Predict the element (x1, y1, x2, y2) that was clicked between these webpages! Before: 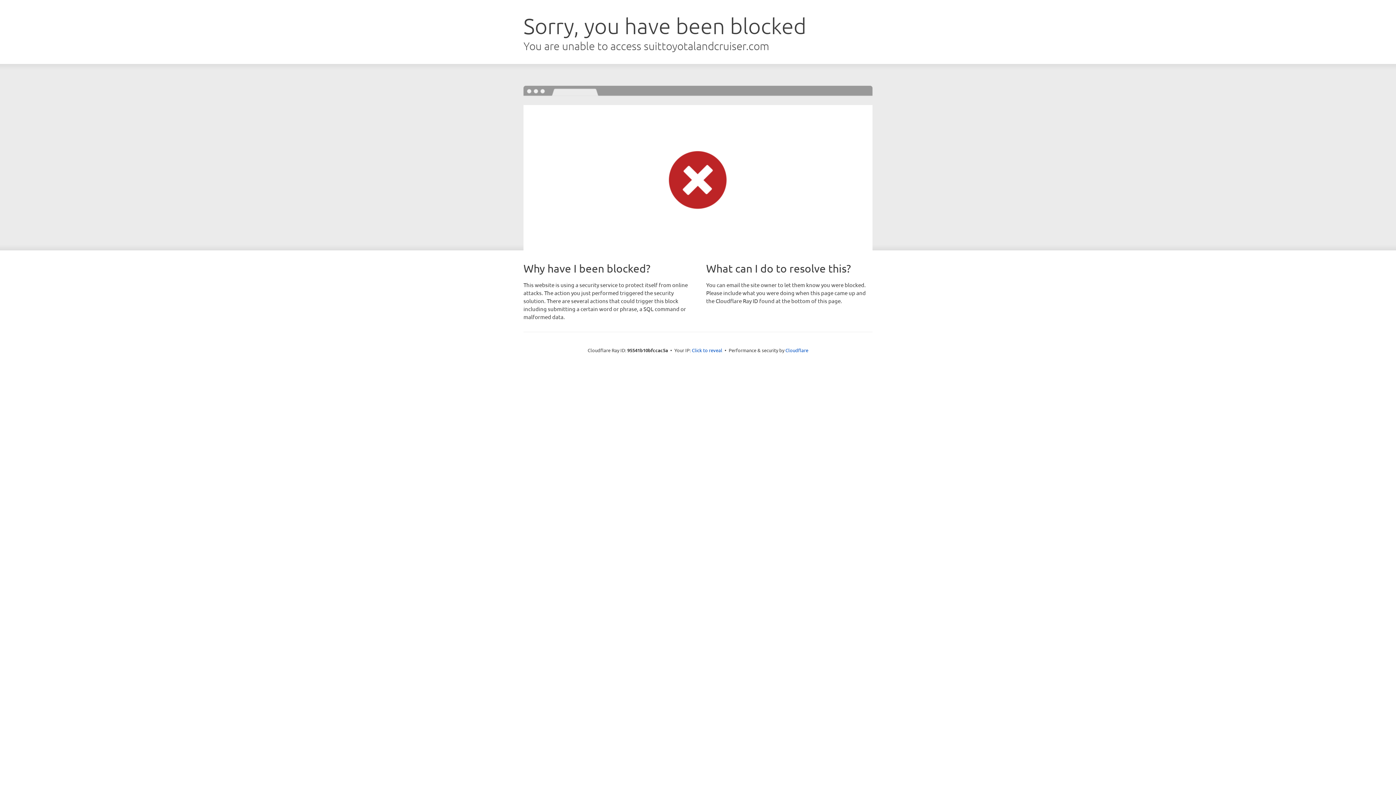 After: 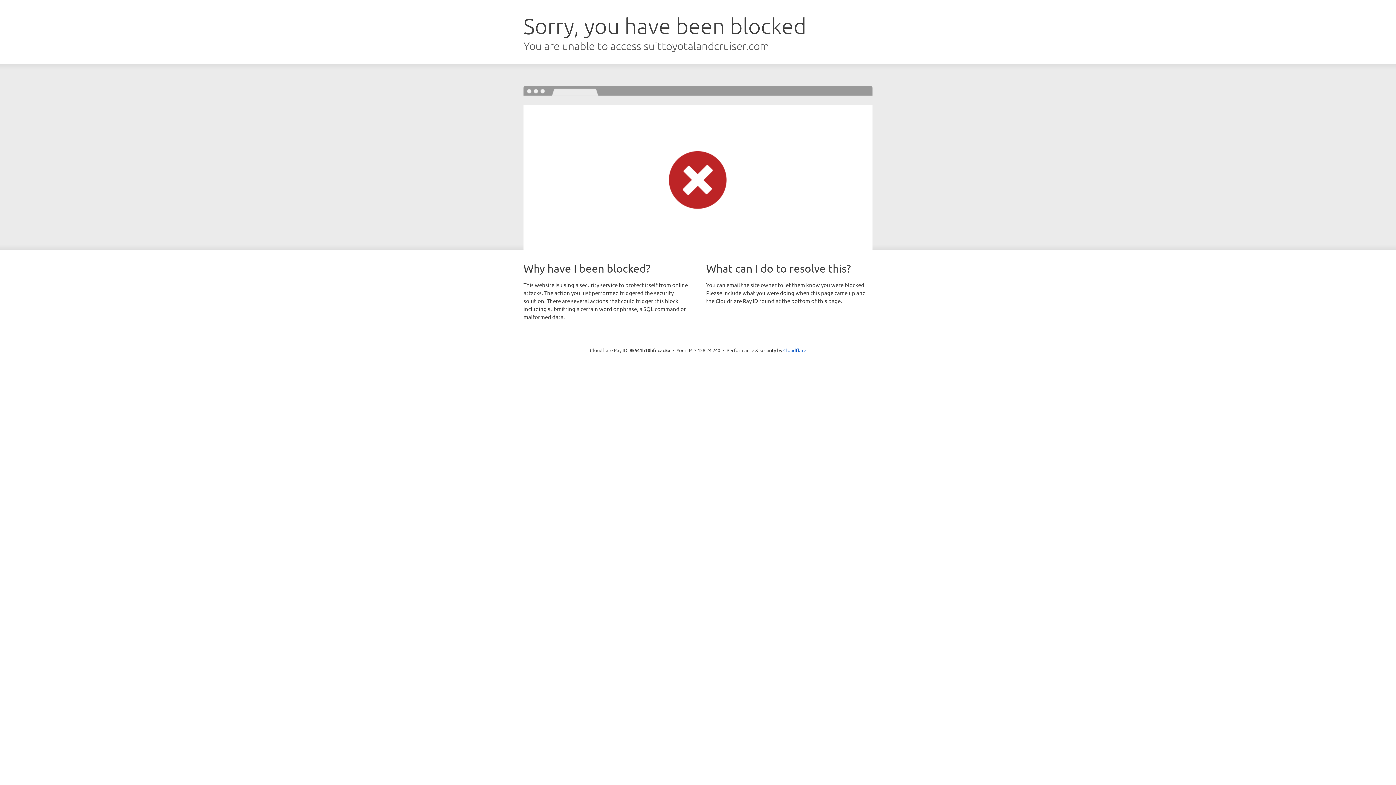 Action: bbox: (692, 346, 722, 353) label: Click to reveal